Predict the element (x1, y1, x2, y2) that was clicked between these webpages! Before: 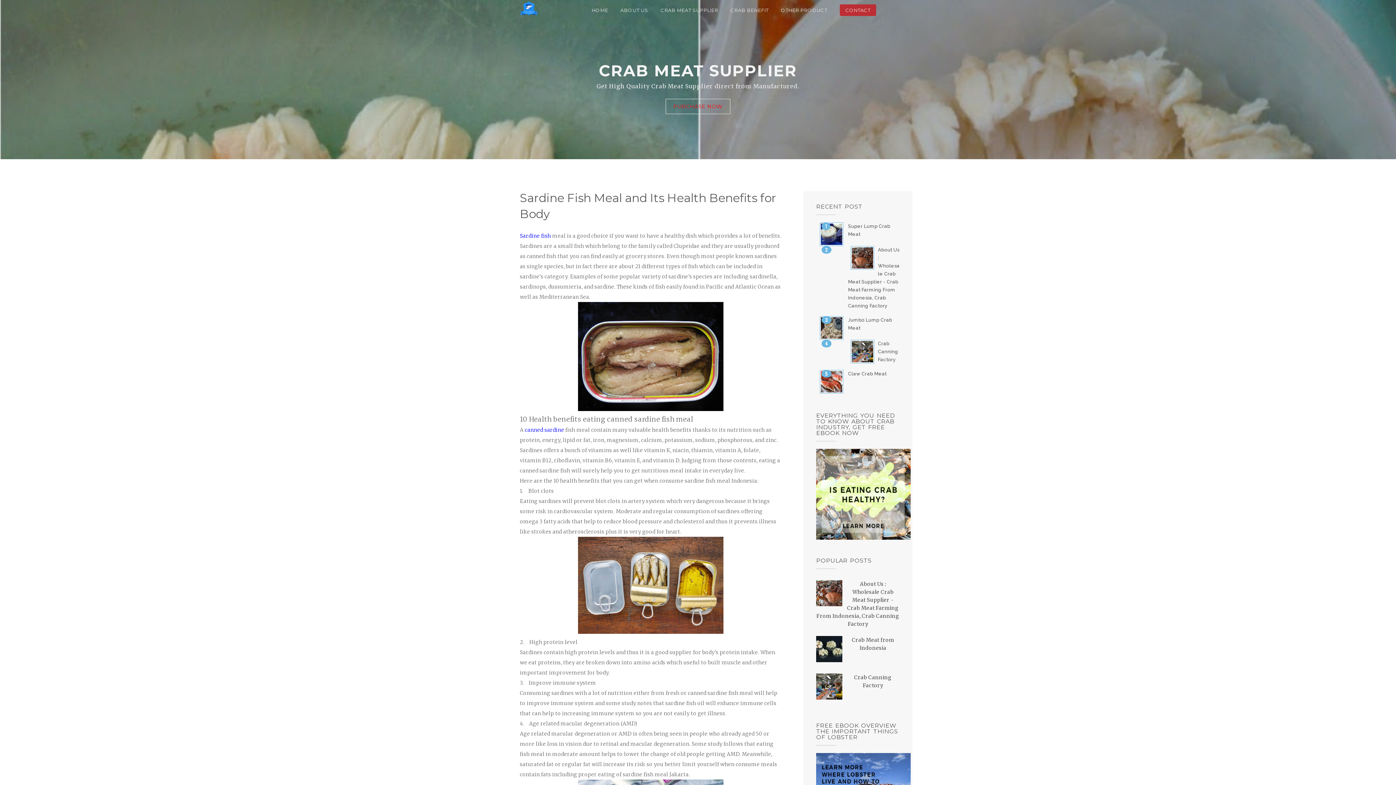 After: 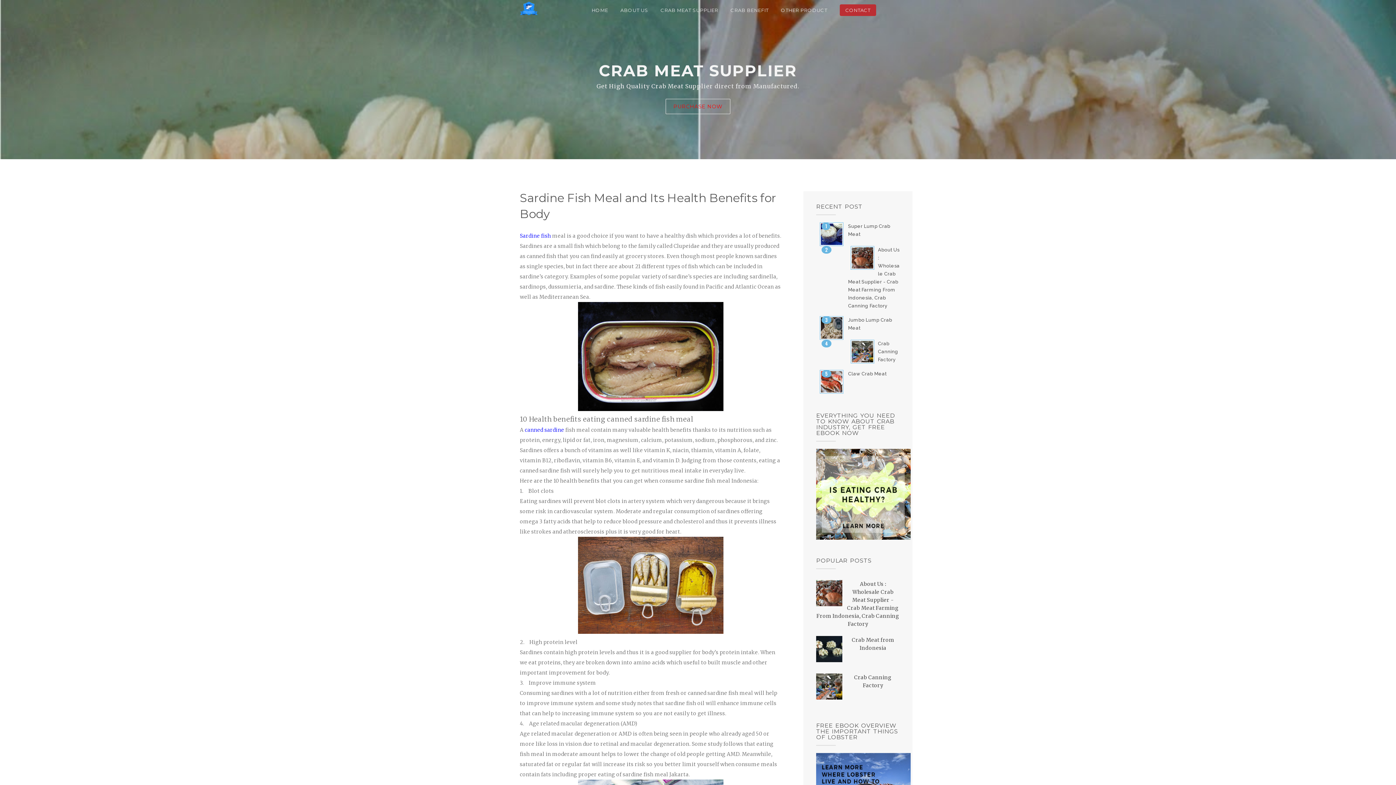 Action: bbox: (816, 657, 844, 664)